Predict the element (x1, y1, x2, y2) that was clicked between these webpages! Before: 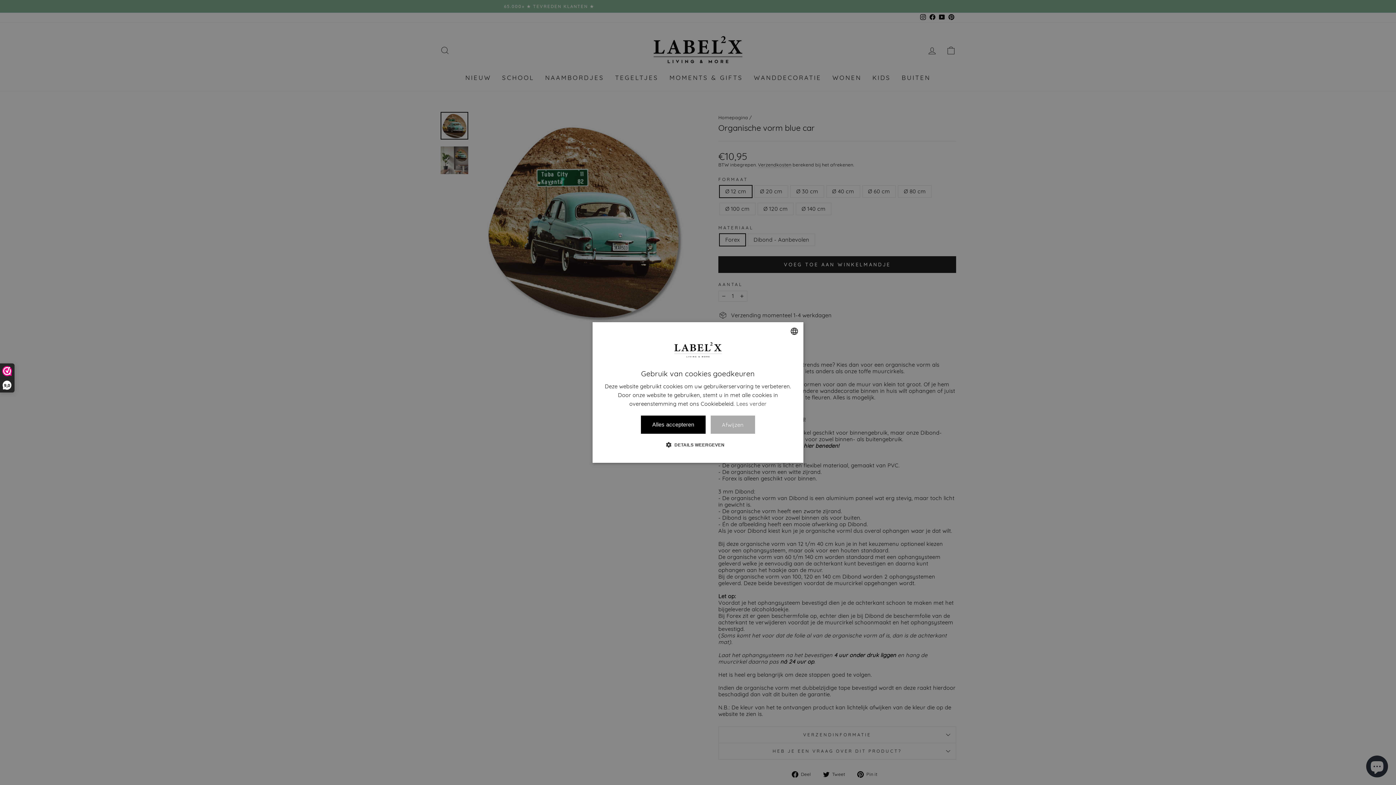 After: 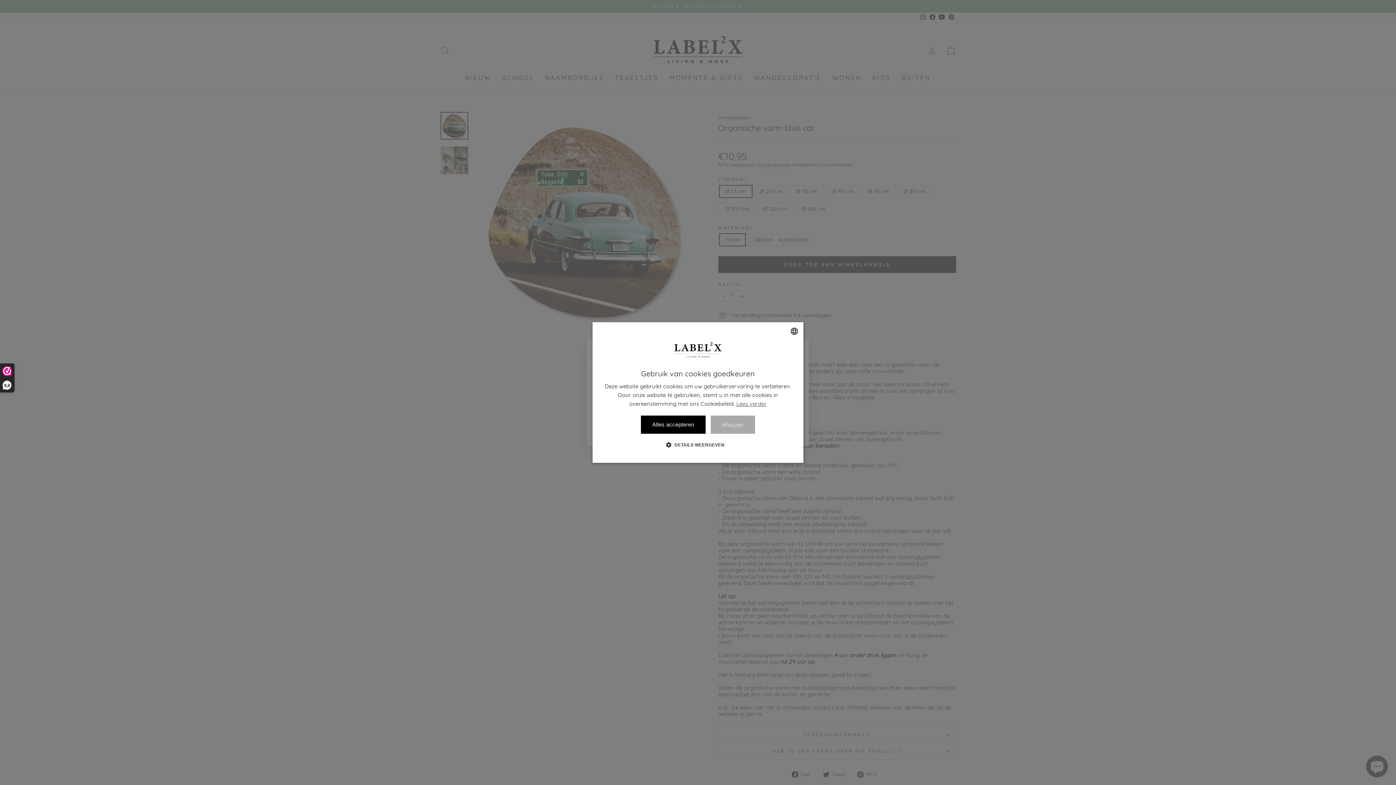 Action: bbox: (736, 400, 766, 407) label: Lees verder, opens a new window